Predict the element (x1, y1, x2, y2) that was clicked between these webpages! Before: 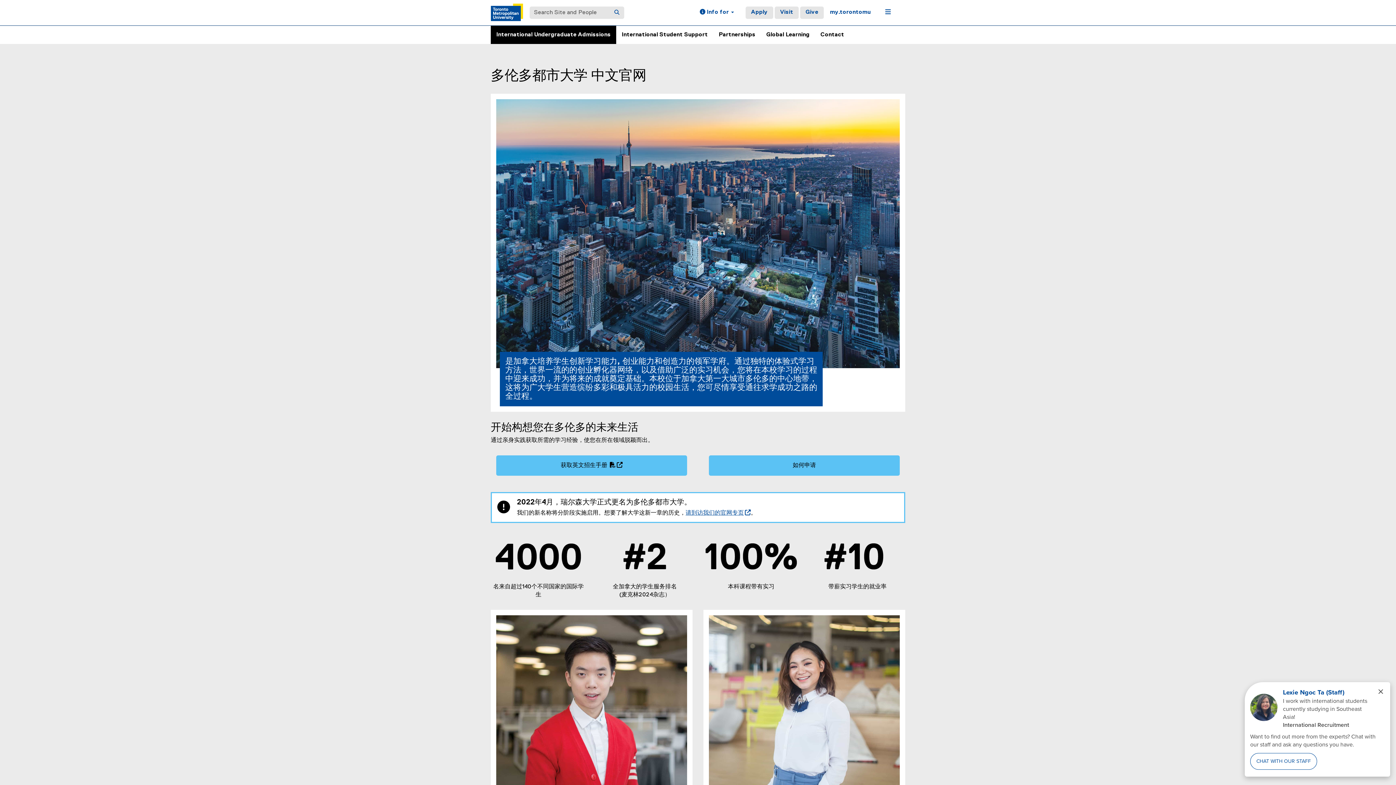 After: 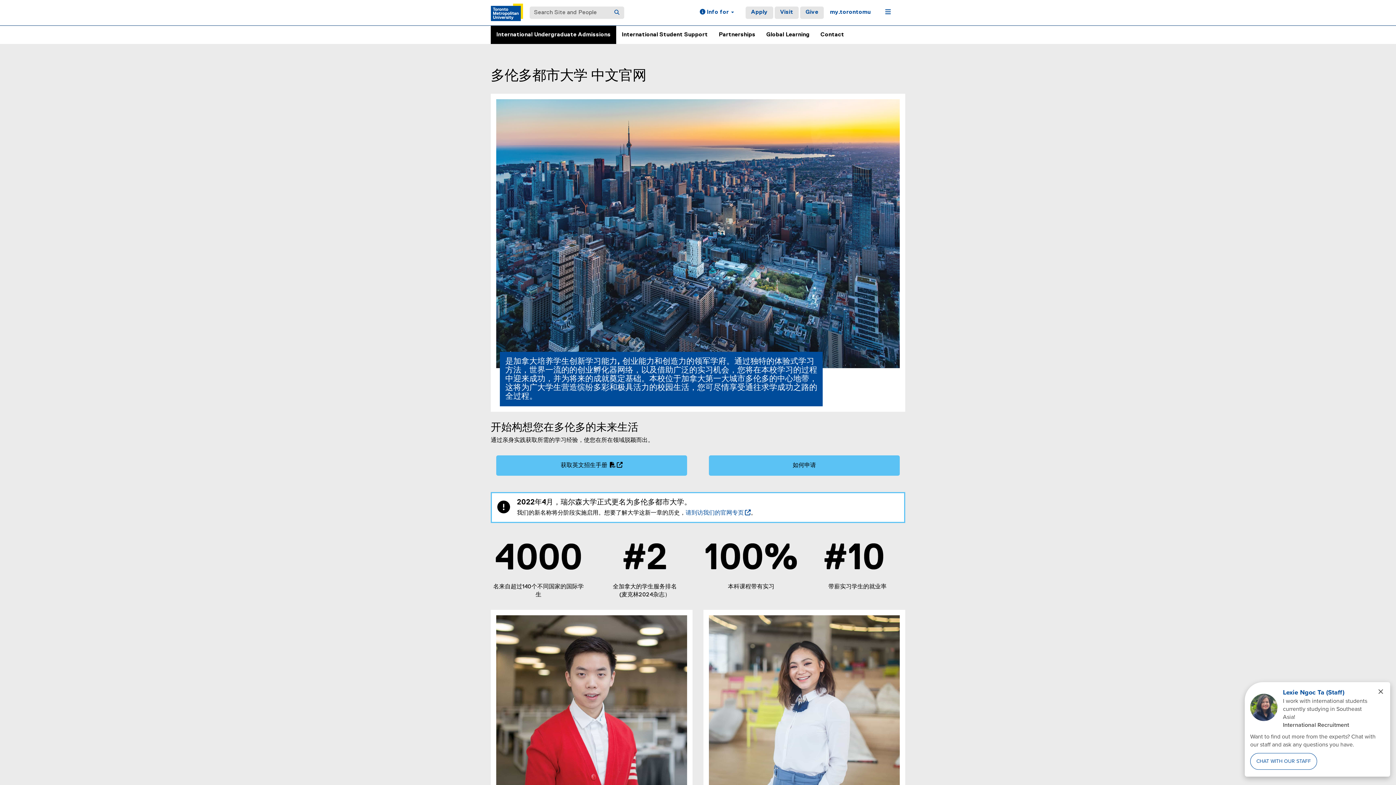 Action: label: 请到访我们的官网专页
 (opens in new window)  bbox: (685, 510, 750, 516)